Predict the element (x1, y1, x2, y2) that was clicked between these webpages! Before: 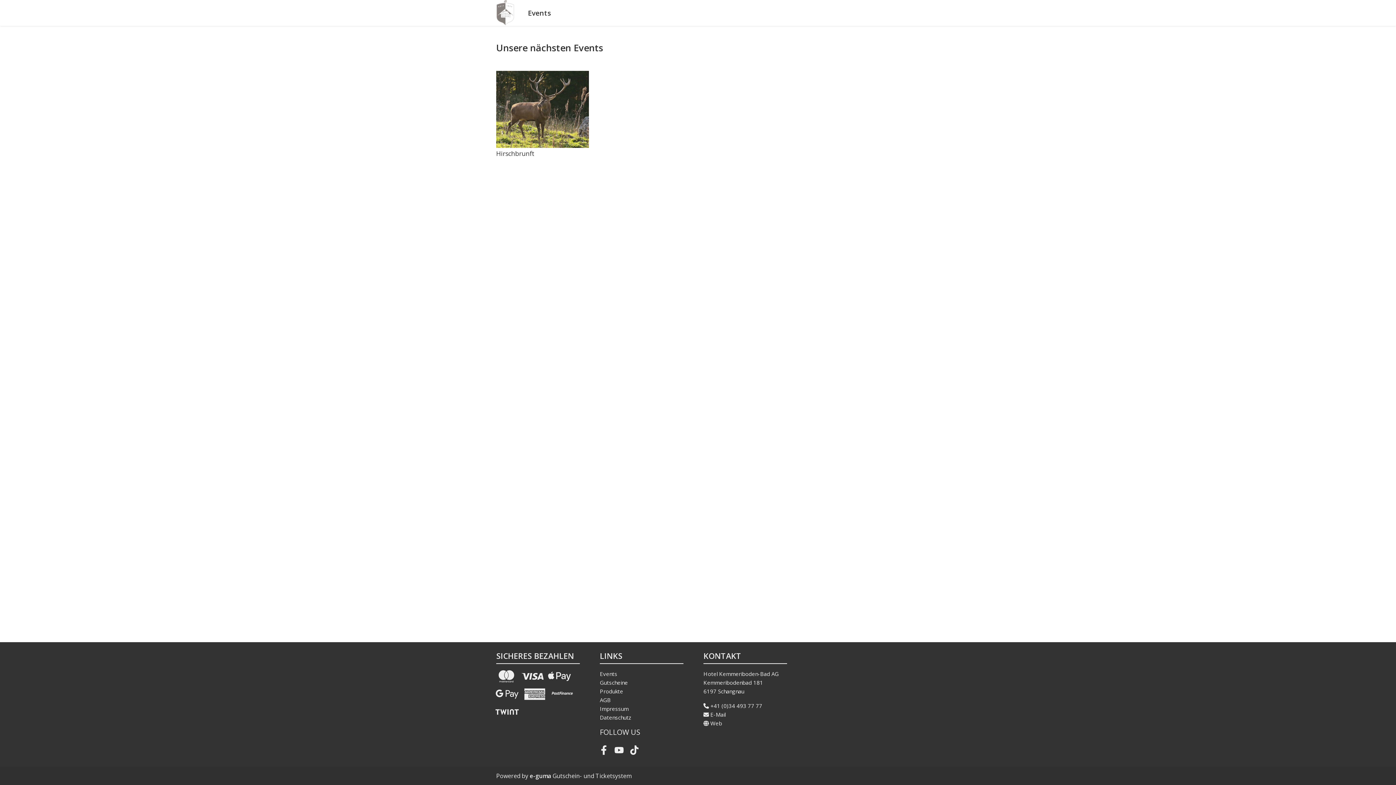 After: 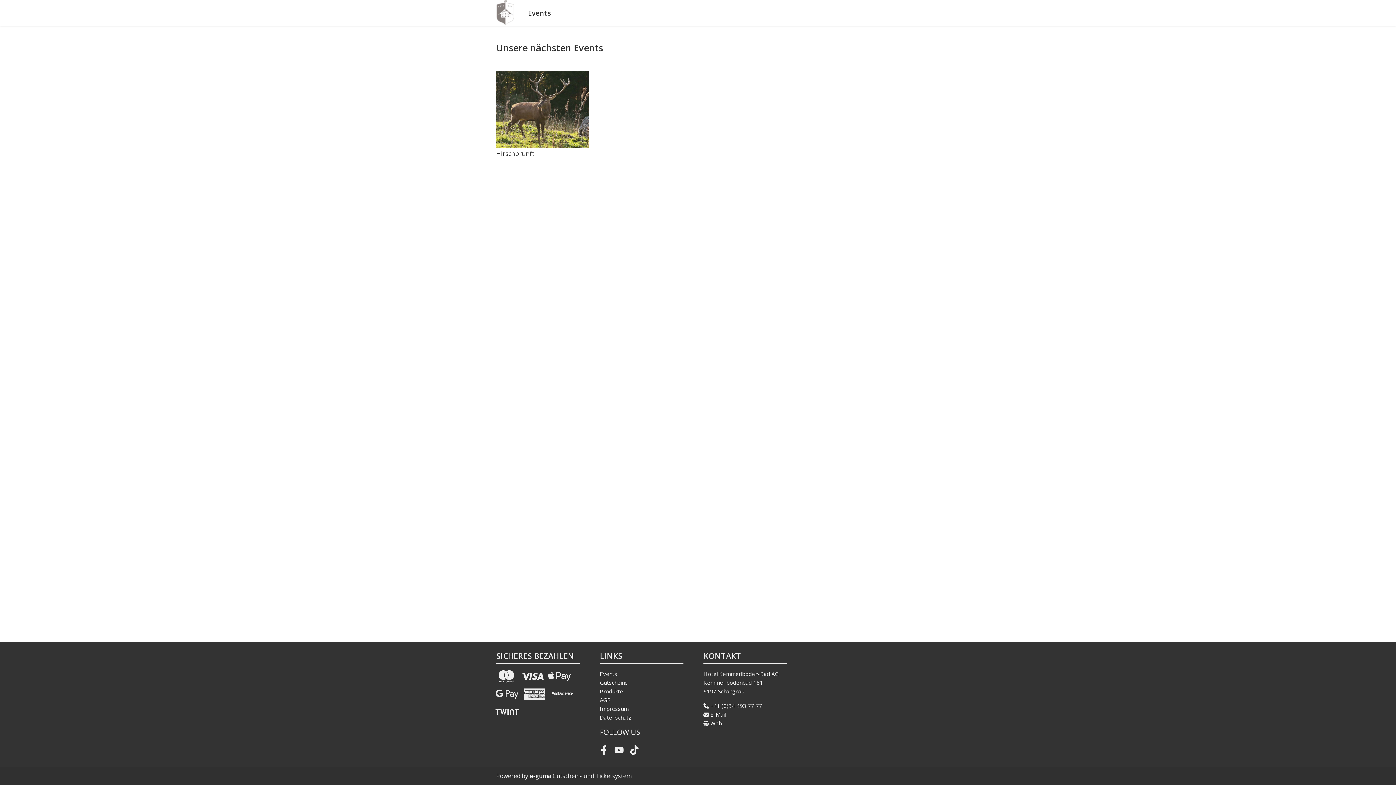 Action: label: AGB bbox: (600, 696, 610, 704)